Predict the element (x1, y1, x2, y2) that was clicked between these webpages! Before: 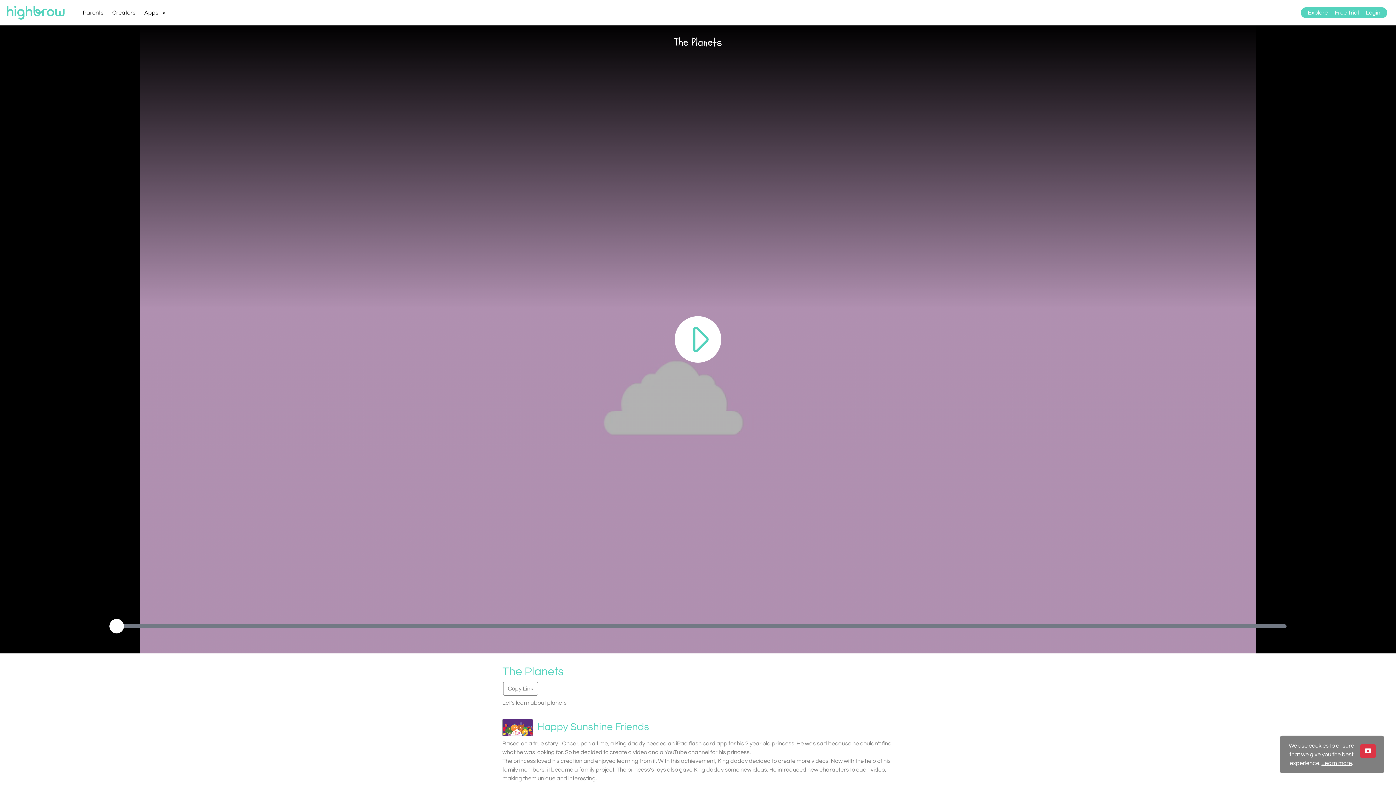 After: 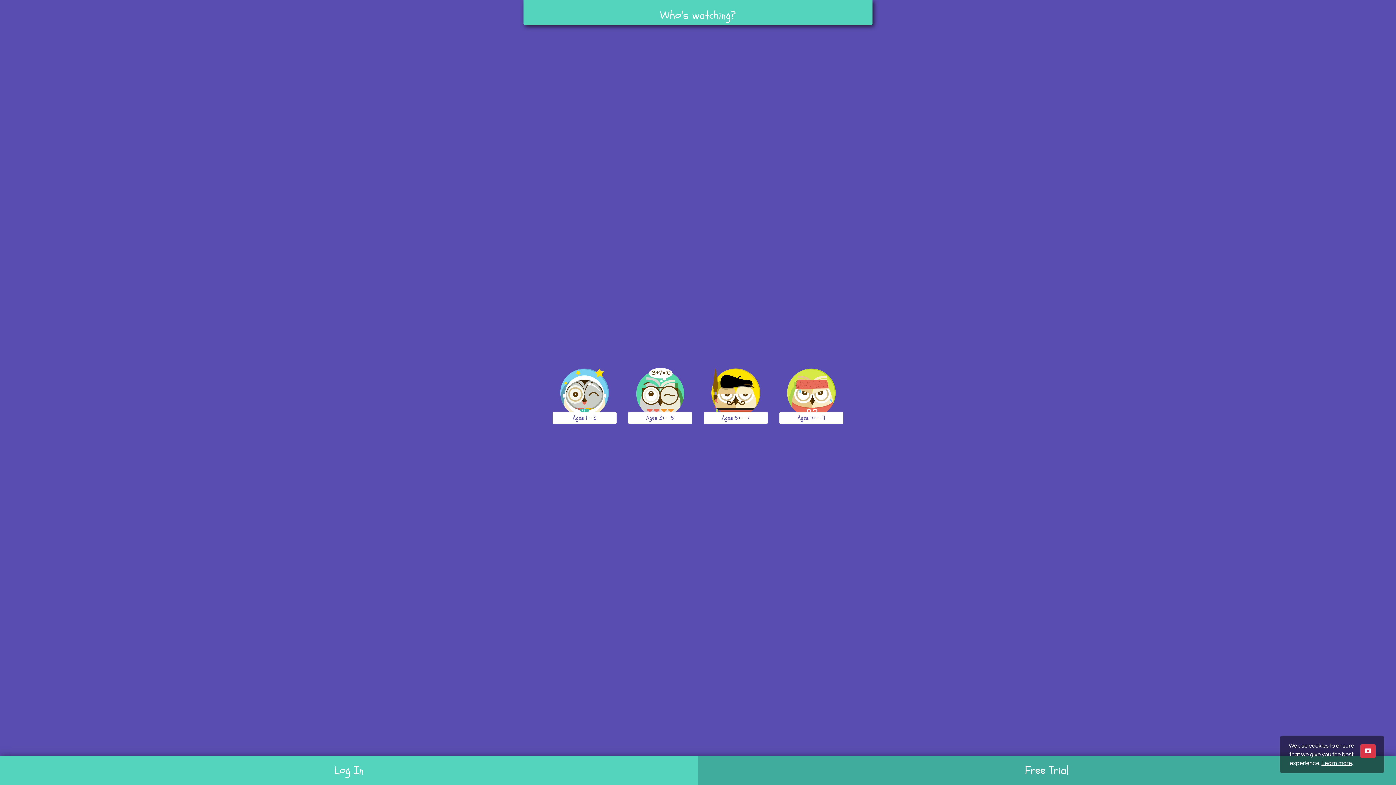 Action: label: Explore bbox: (1308, 9, 1328, 15)